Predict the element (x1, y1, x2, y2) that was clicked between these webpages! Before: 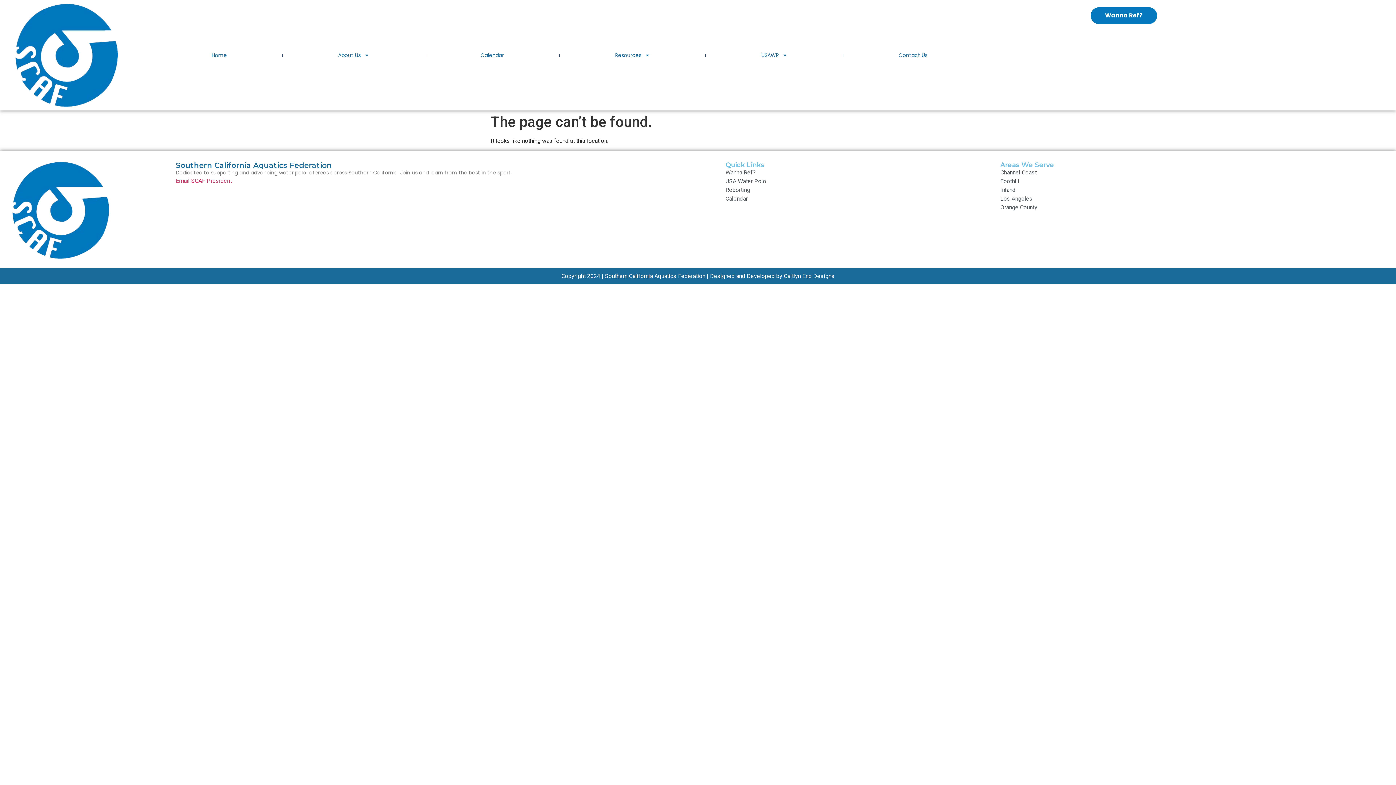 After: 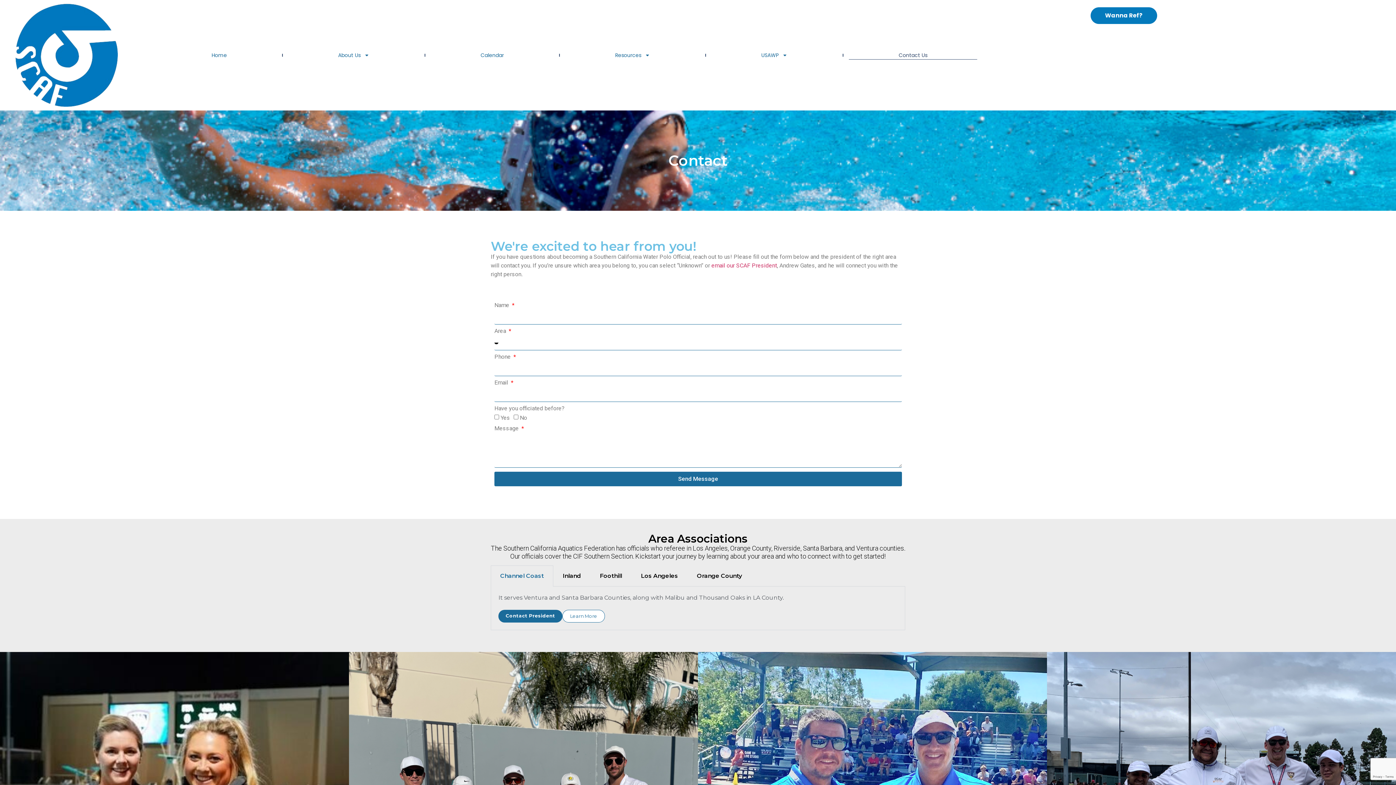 Action: label: Contact Us bbox: (849, 50, 977, 59)